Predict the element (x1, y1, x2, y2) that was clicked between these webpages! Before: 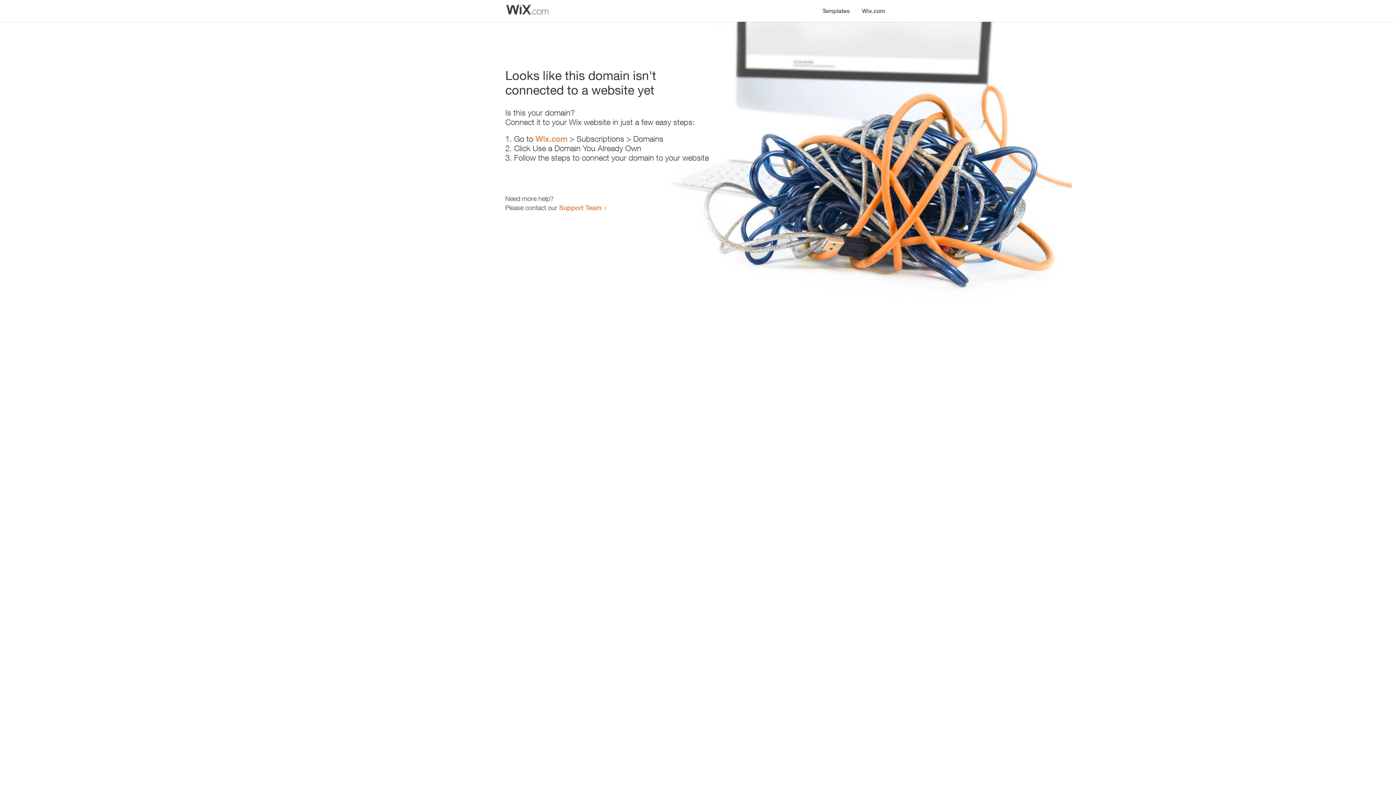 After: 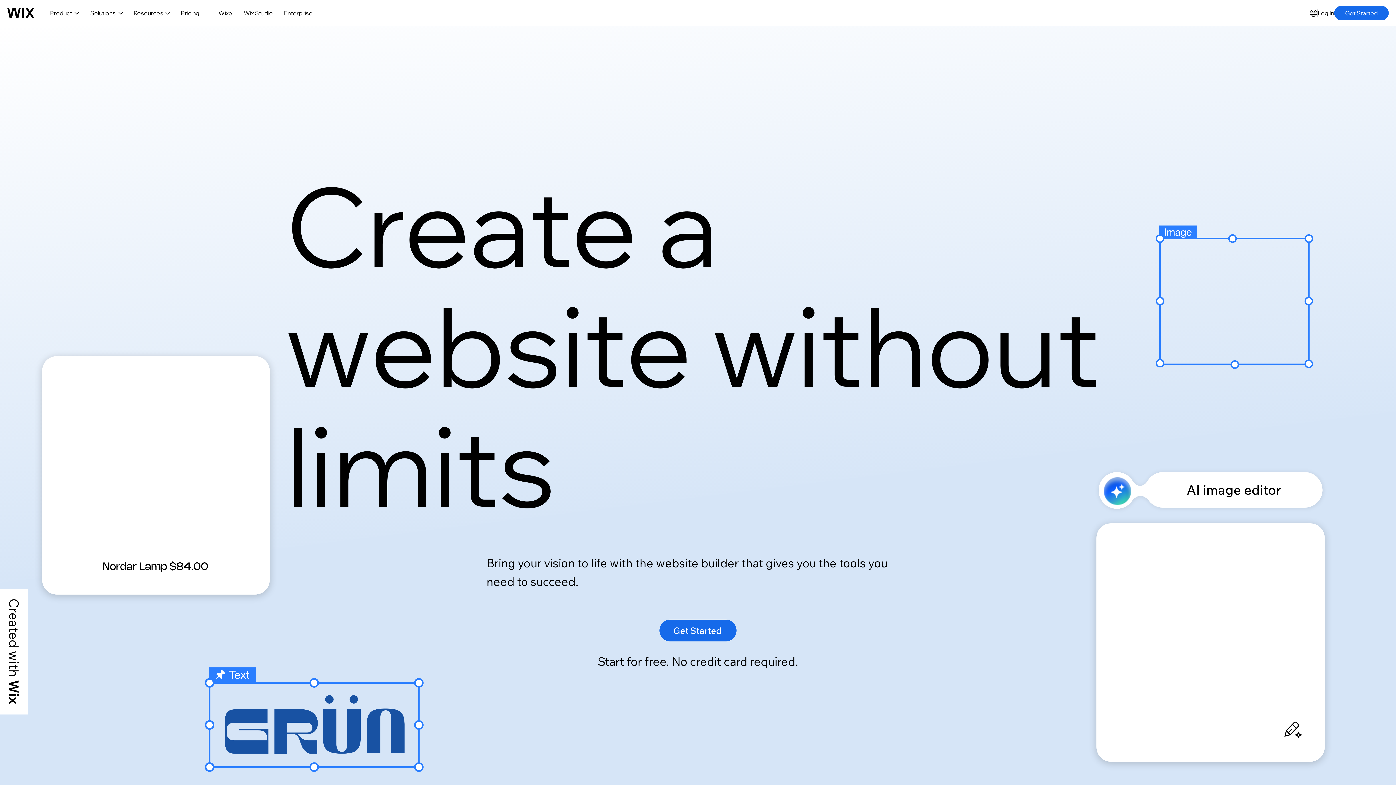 Action: label: Wix.com bbox: (856, 0, 890, 14)